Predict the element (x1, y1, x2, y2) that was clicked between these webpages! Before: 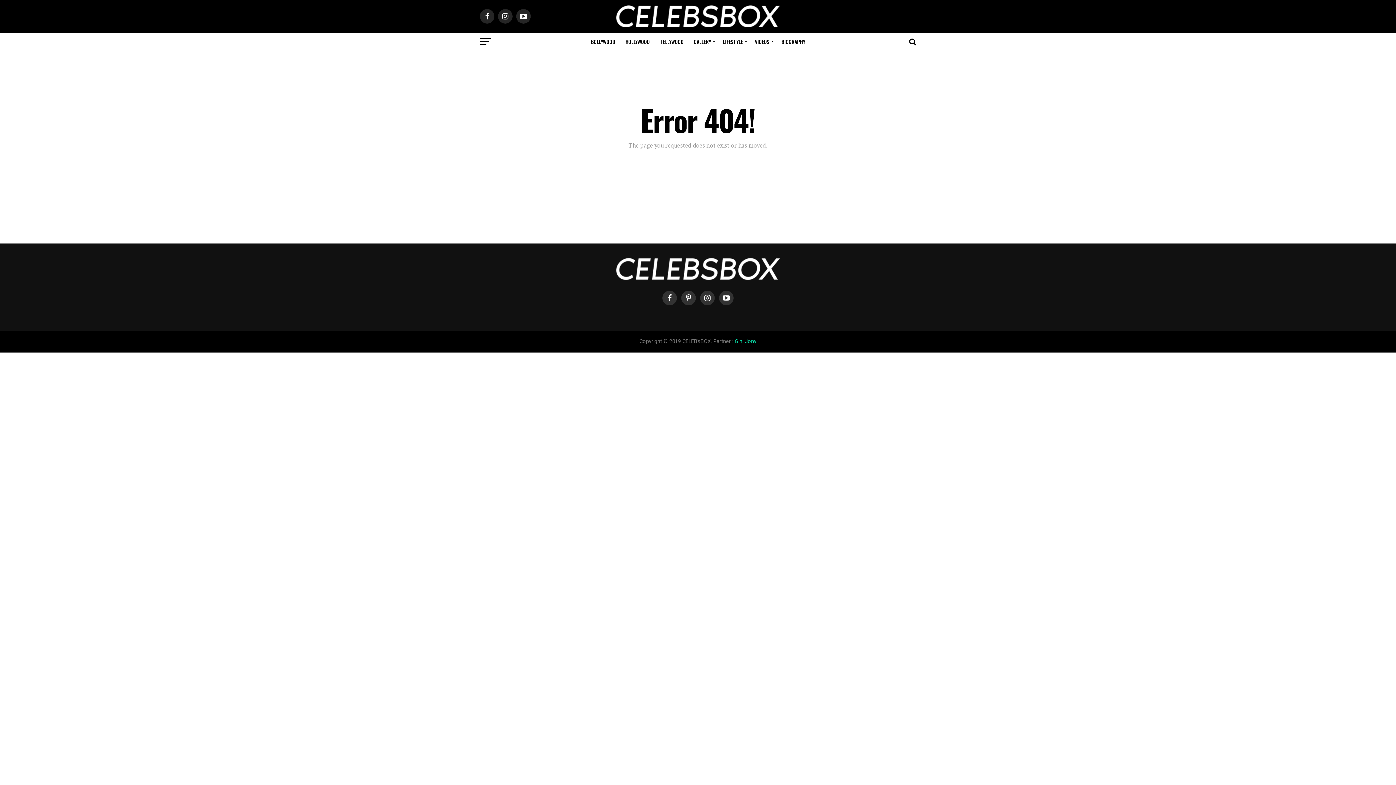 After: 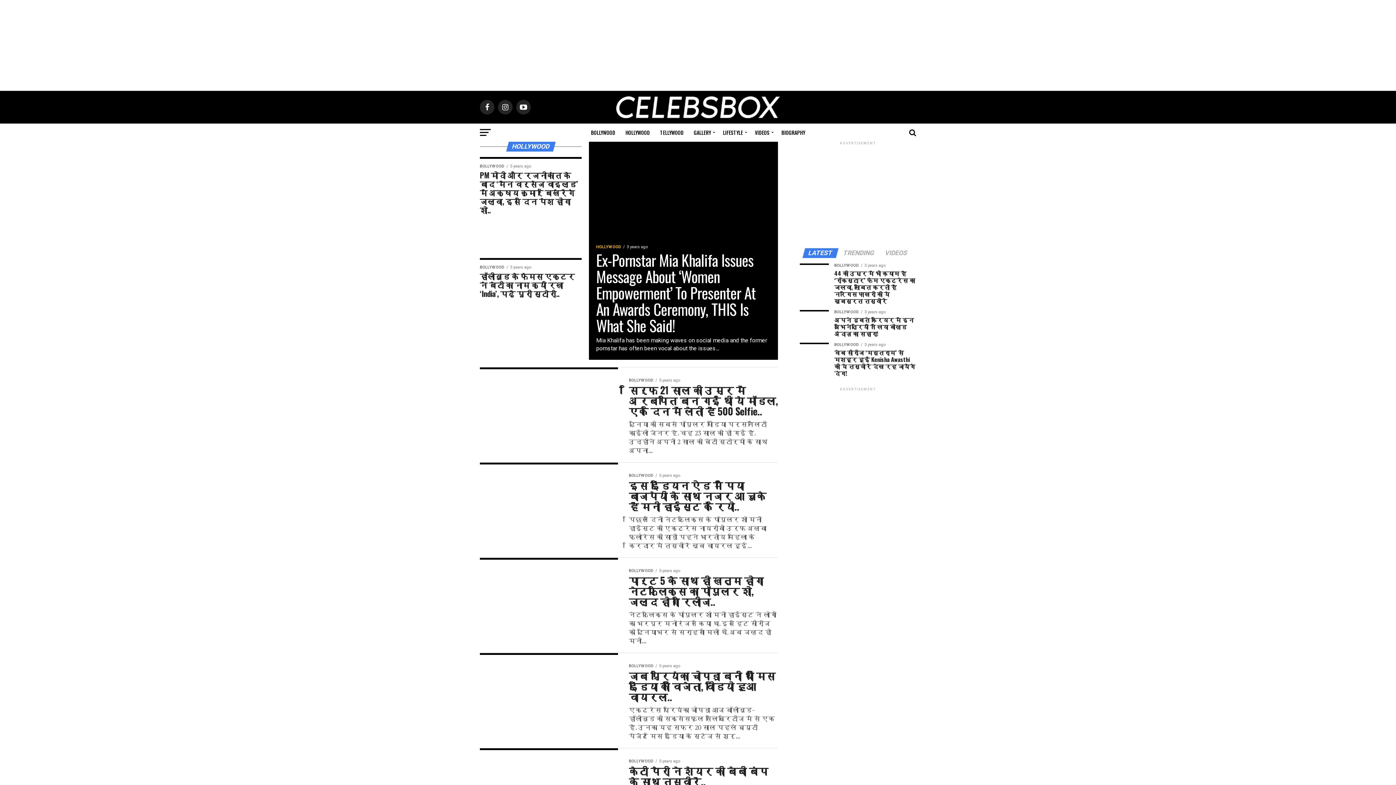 Action: label: HOLLYWOOD bbox: (621, 32, 654, 50)